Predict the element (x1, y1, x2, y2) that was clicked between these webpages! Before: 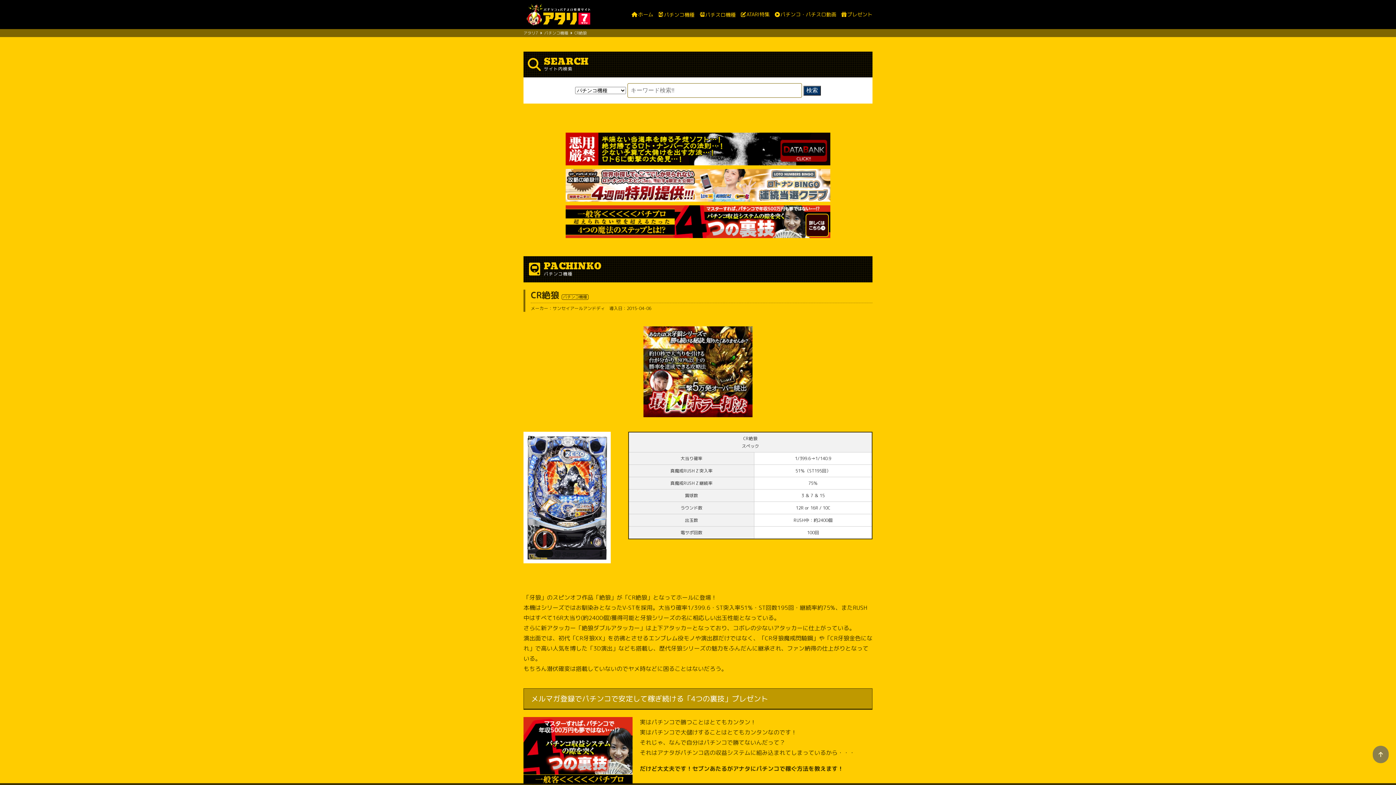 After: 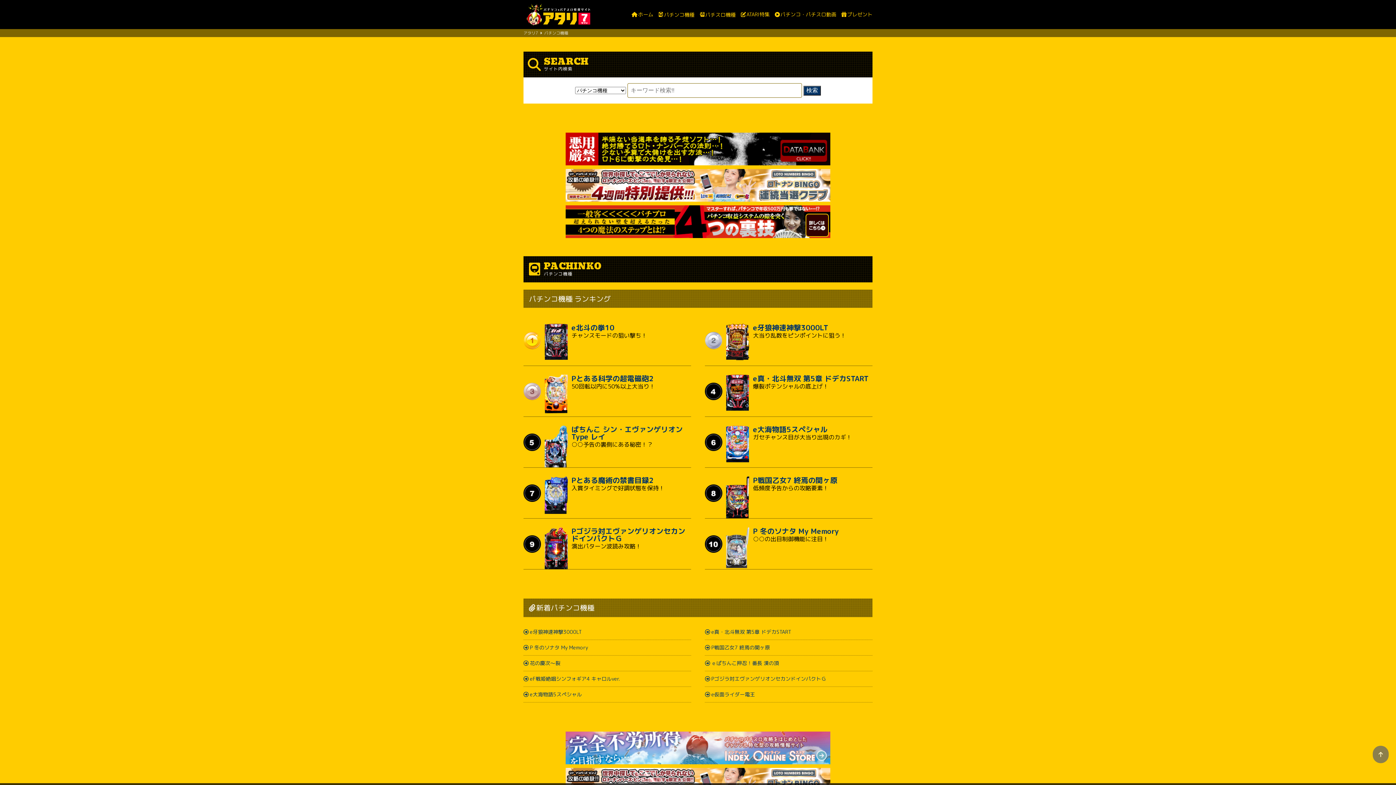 Action: bbox: (658, 11, 694, 18) label: パチンコ機種